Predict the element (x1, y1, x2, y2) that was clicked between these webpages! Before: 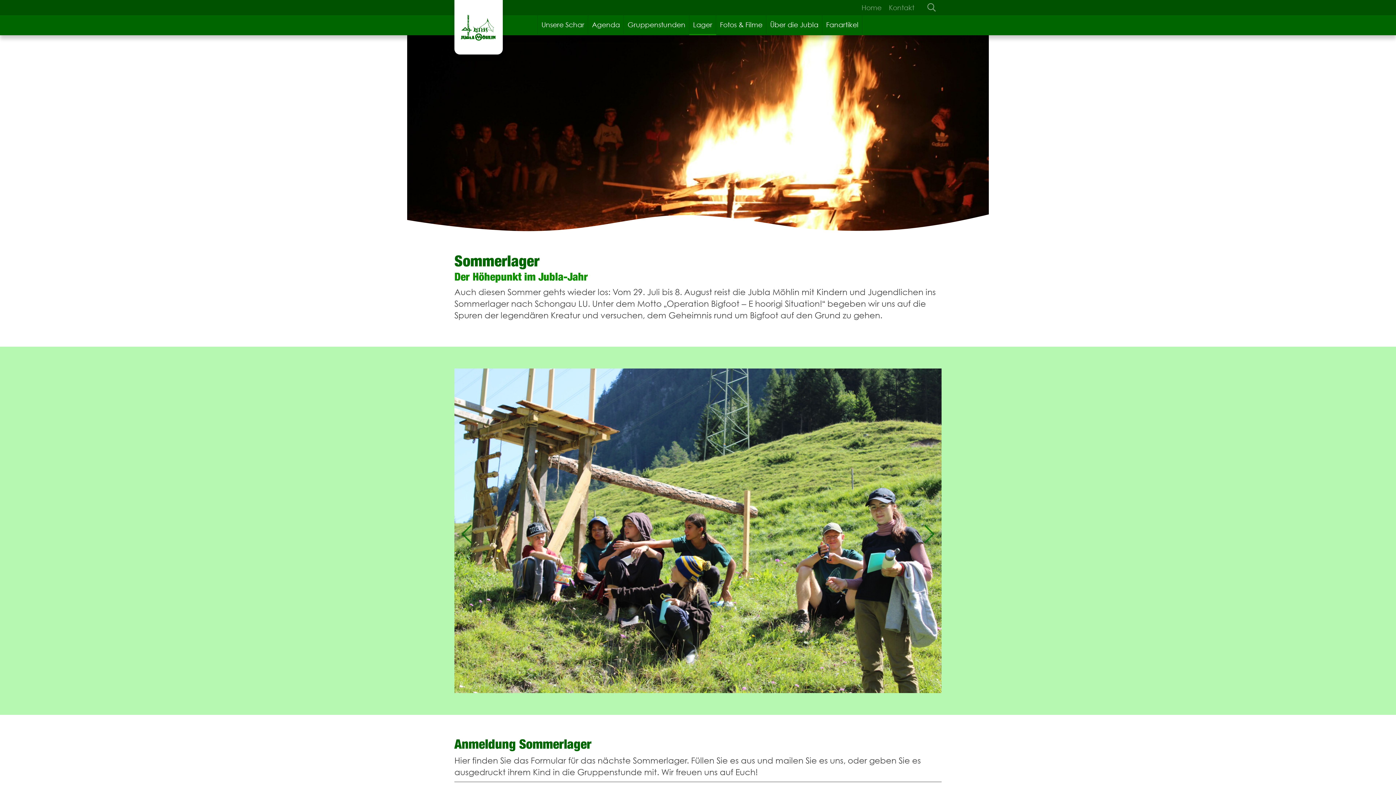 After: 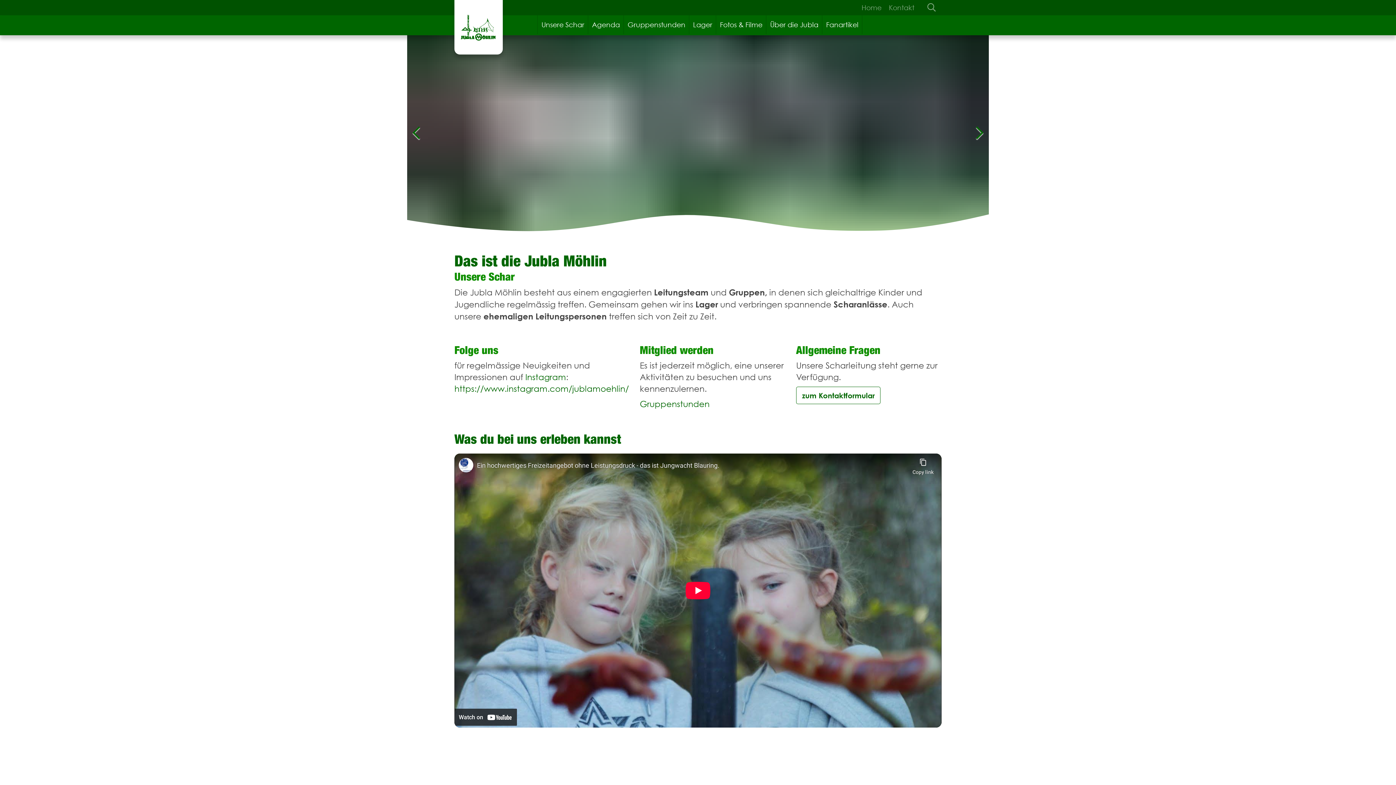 Action: bbox: (537, 15, 588, 34) label: Unsere Schar